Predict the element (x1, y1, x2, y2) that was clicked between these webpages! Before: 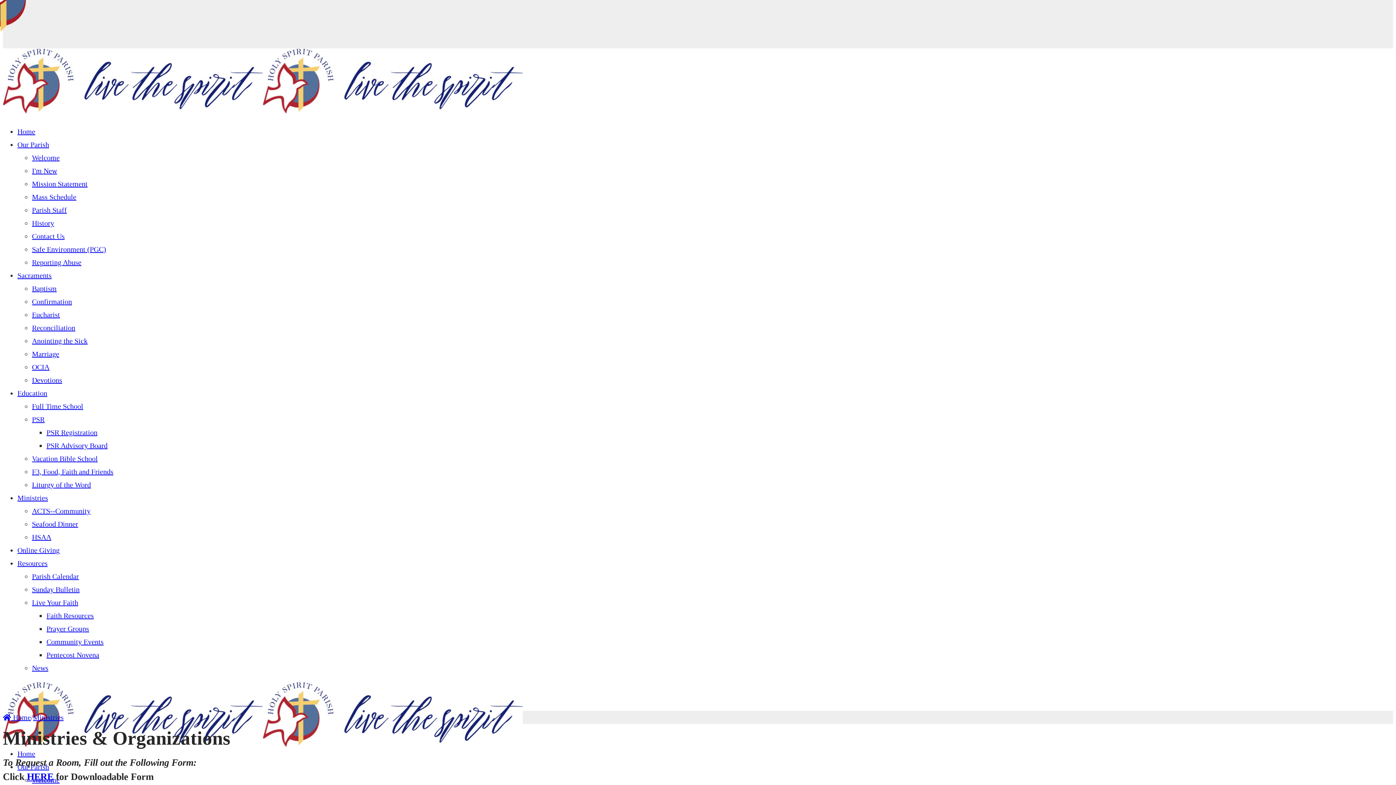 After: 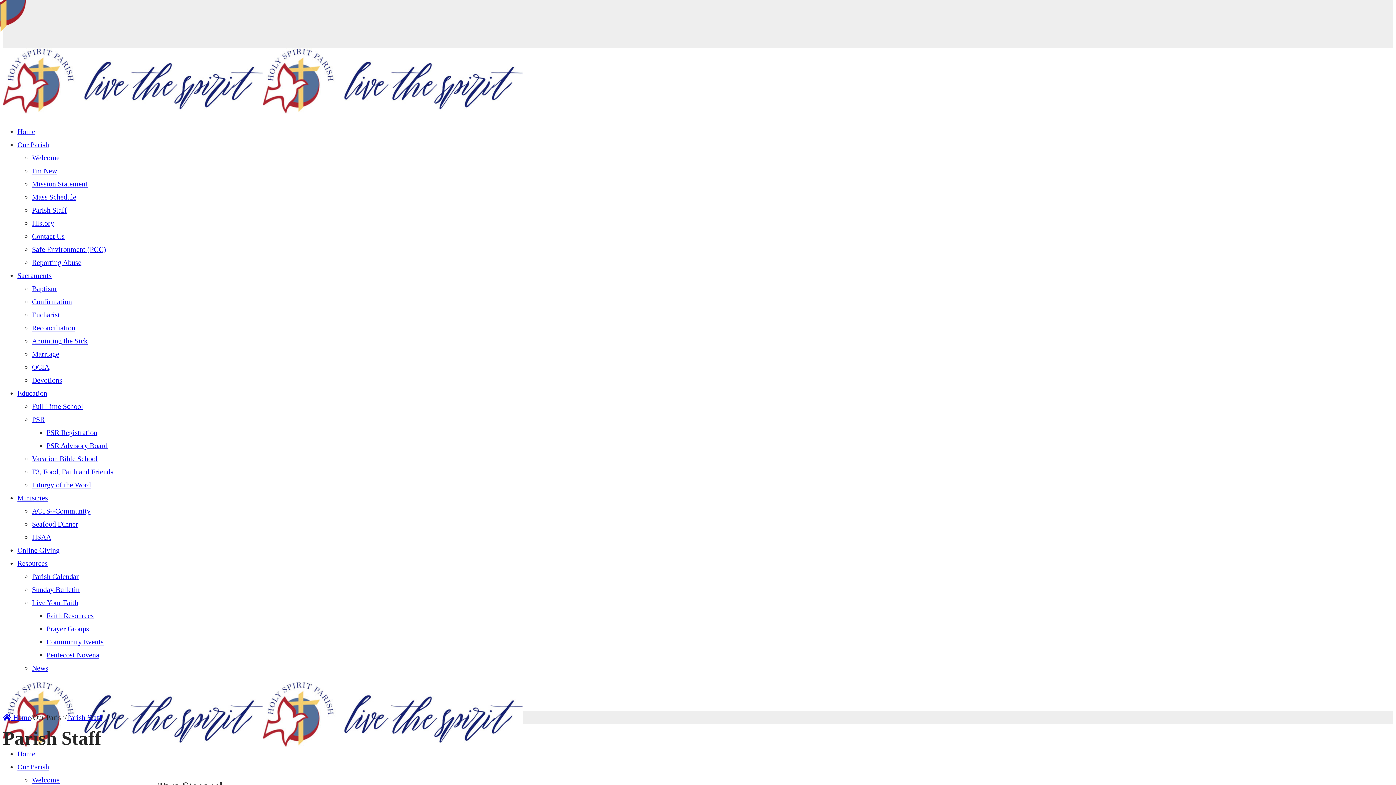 Action: label: Parish Staff bbox: (32, 206, 66, 214)